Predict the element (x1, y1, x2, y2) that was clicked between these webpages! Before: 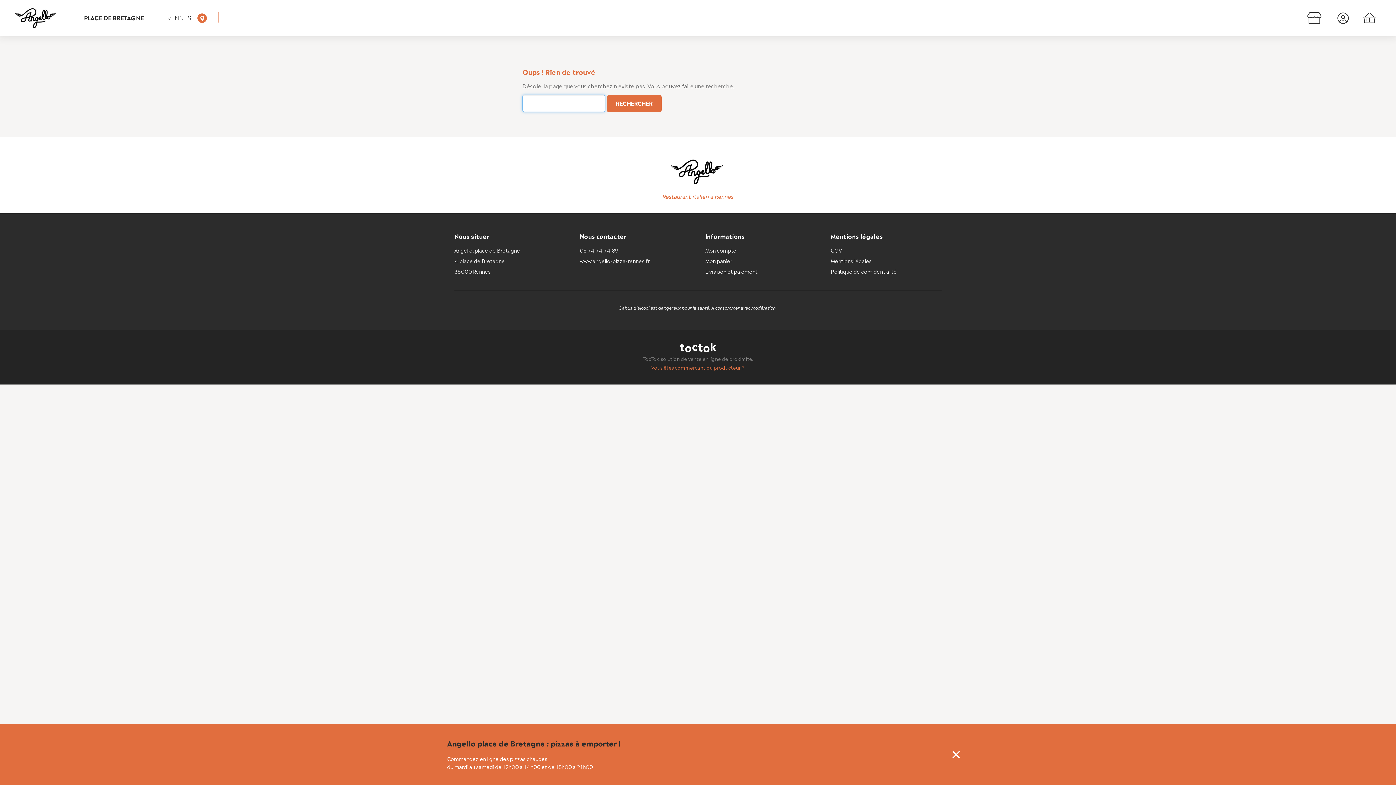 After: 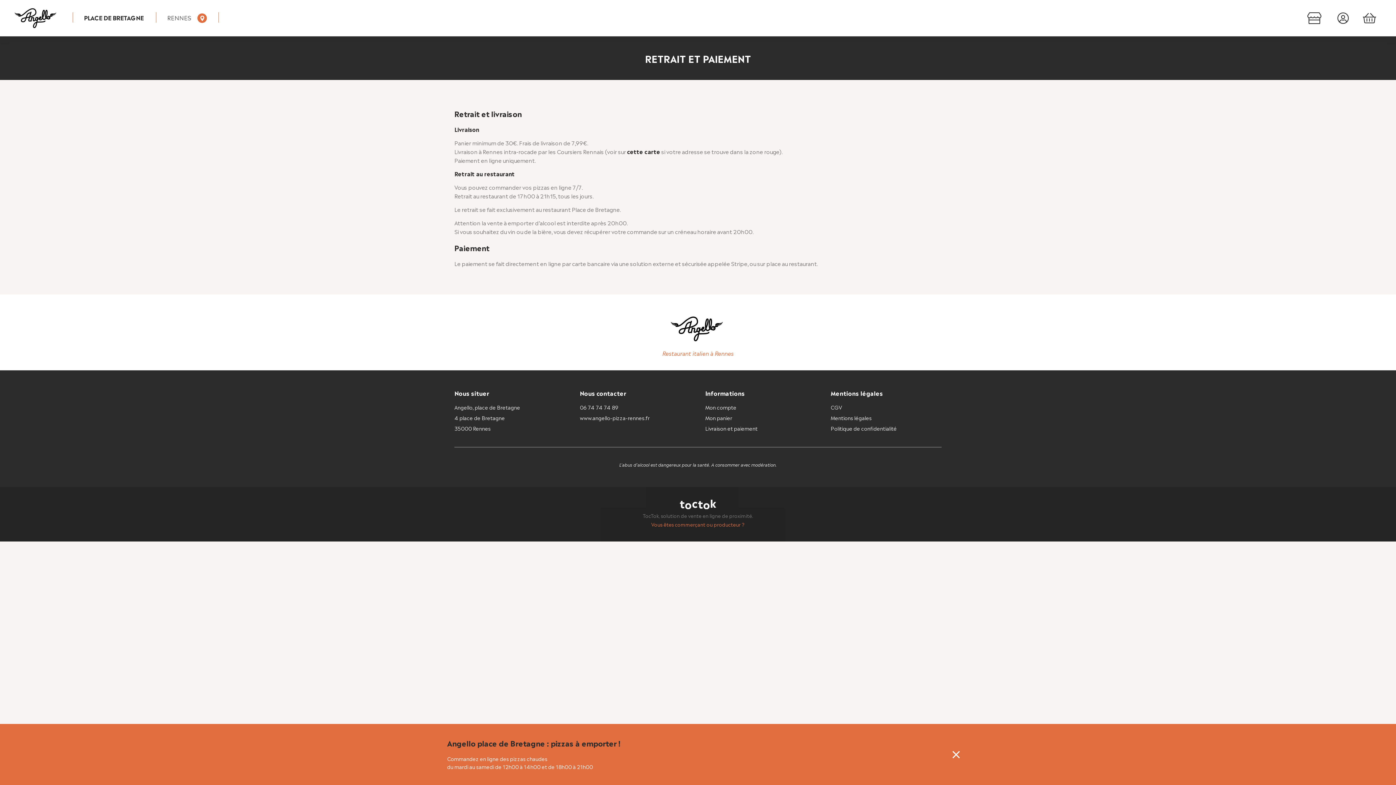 Action: bbox: (705, 266, 757, 275) label: Livraison et paiement